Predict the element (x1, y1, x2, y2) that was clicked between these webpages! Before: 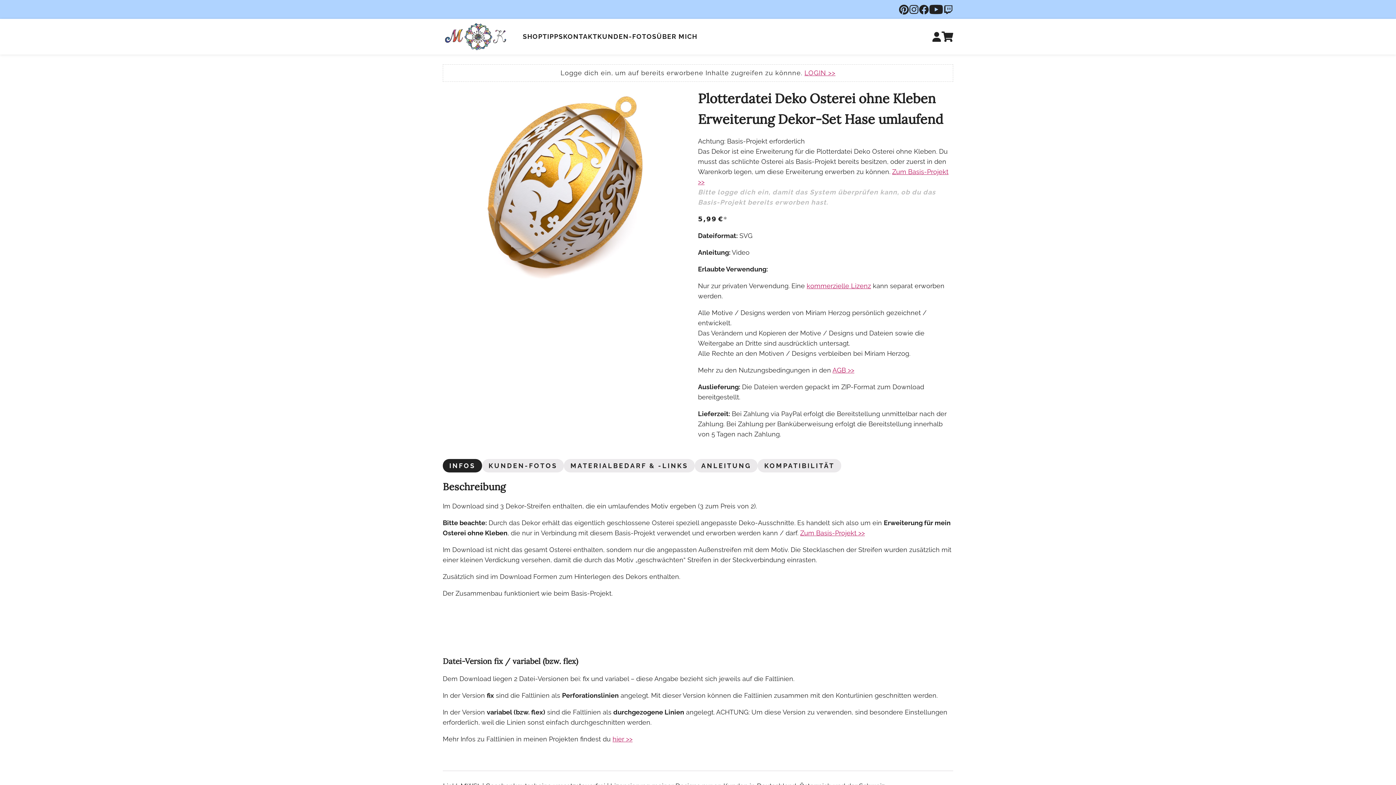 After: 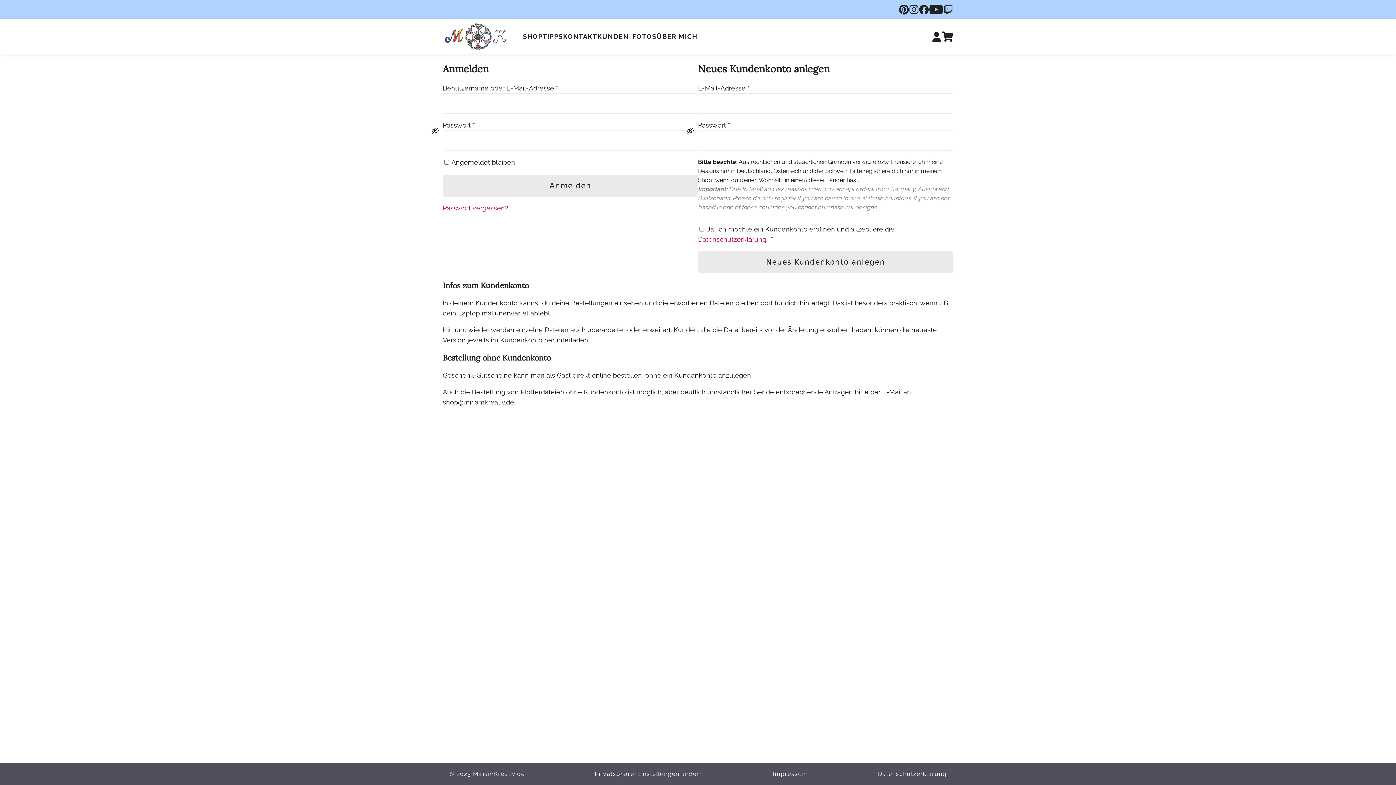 Action: bbox: (931, 31, 941, 41)